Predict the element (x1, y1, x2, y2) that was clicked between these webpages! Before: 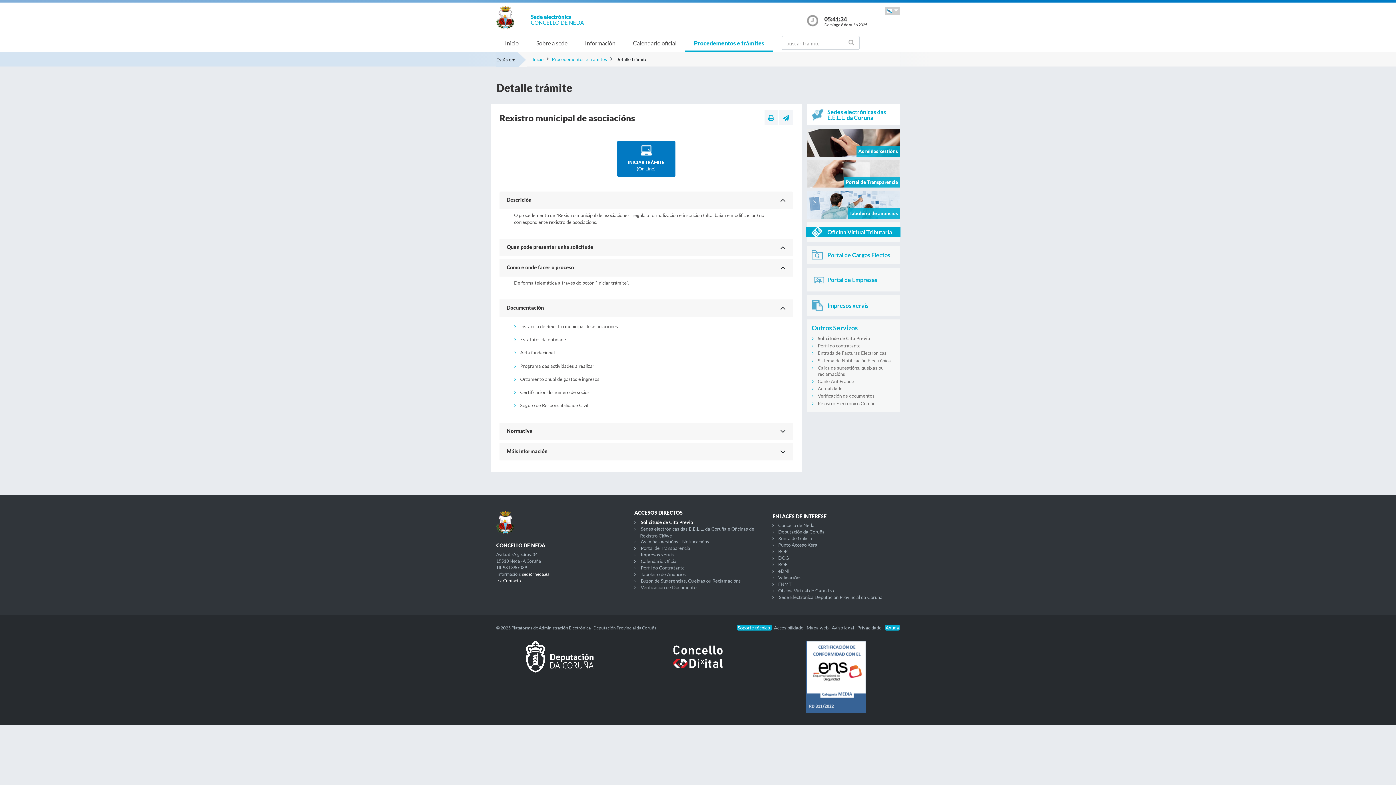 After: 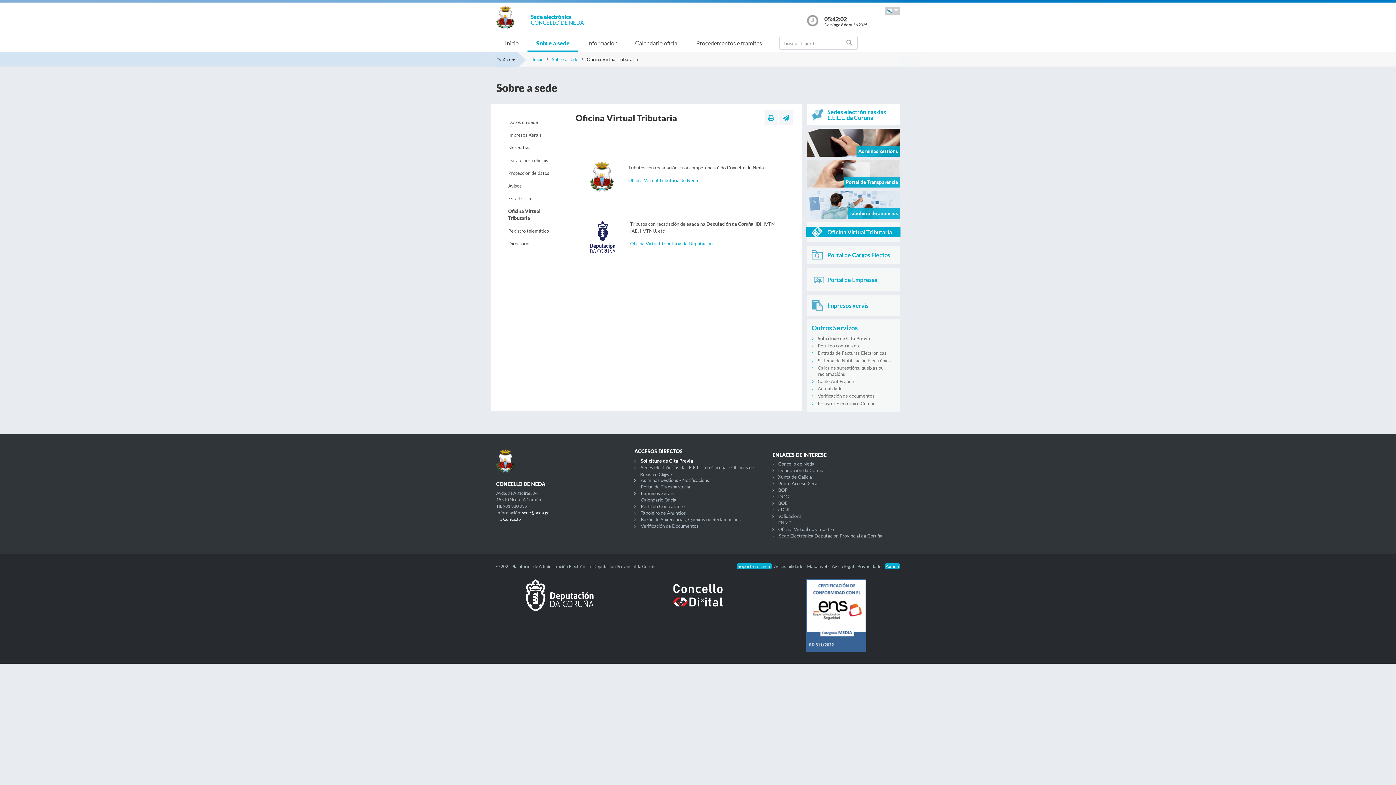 Action: label: Oficina Virtual Tributaria bbox: (811, 227, 895, 237)